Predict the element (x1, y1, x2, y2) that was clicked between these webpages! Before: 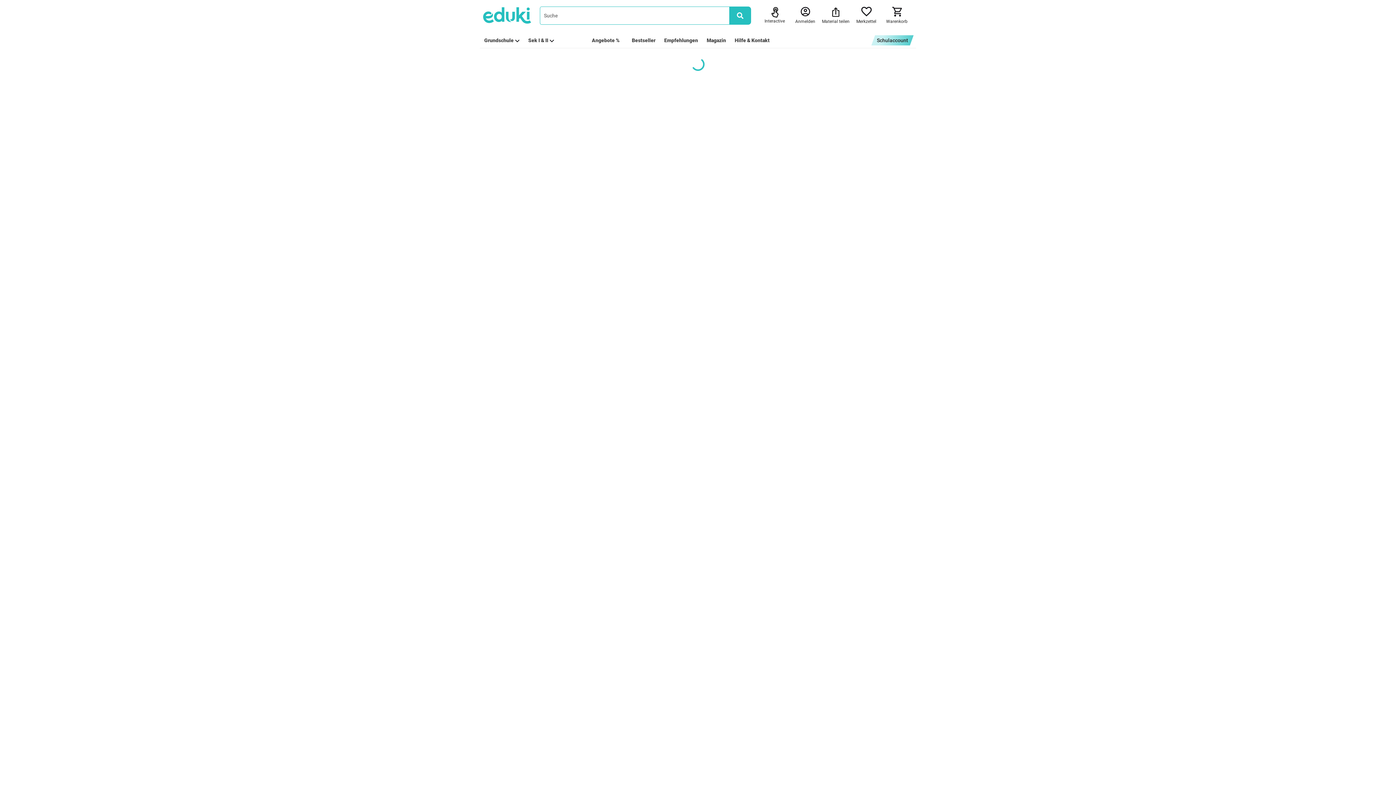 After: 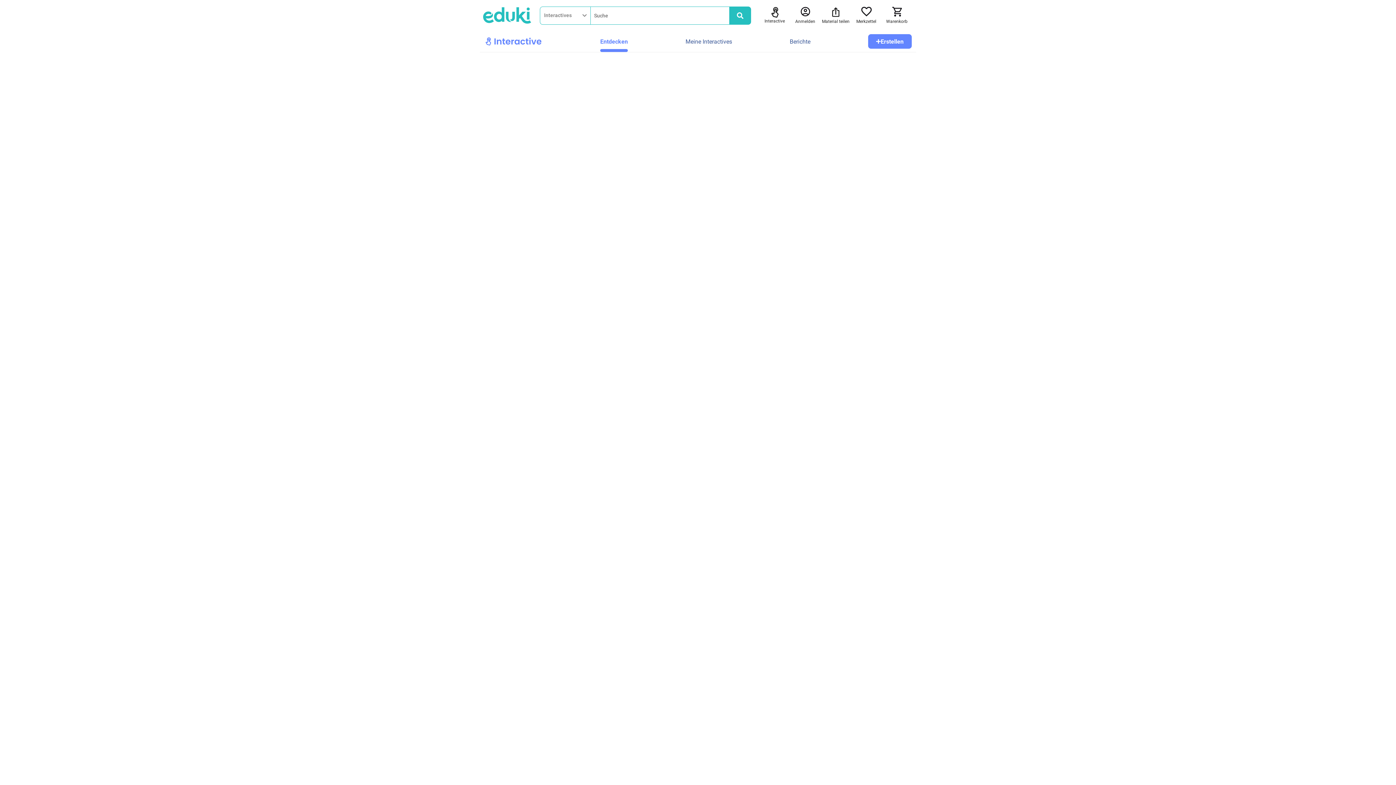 Action: label: Interactive bbox: (764, 6, 785, 24)